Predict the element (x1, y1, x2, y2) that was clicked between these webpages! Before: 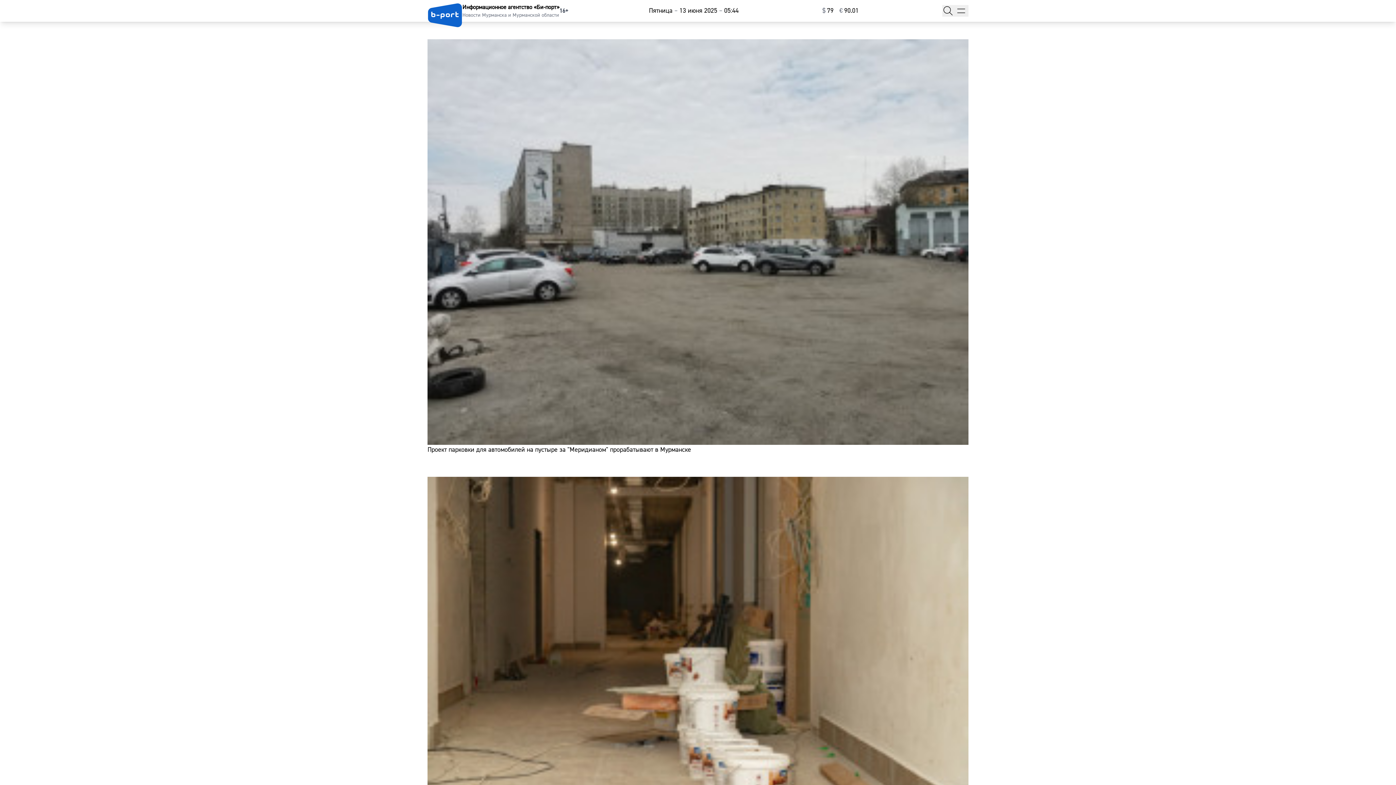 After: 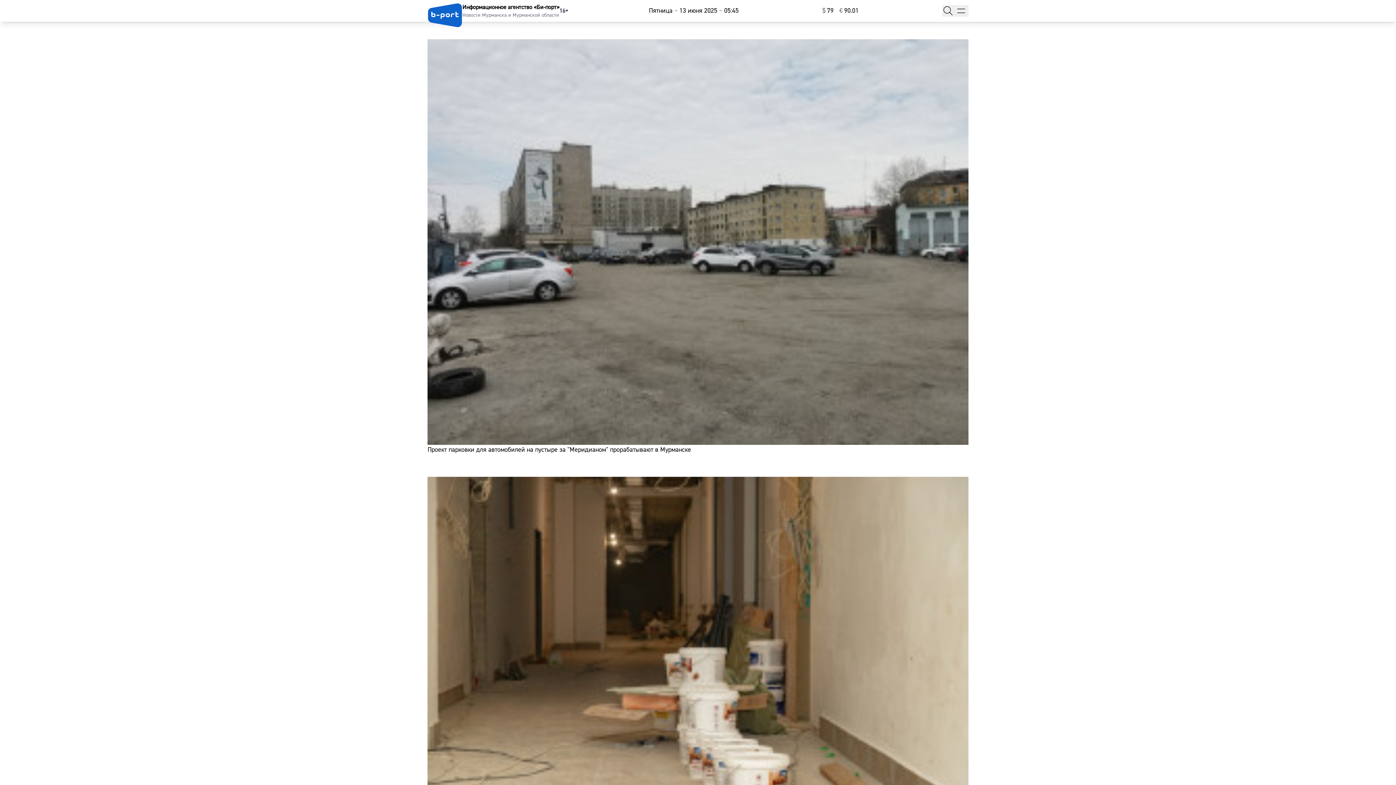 Action: label: $⁠79 bbox: (822, 5, 833, 16)